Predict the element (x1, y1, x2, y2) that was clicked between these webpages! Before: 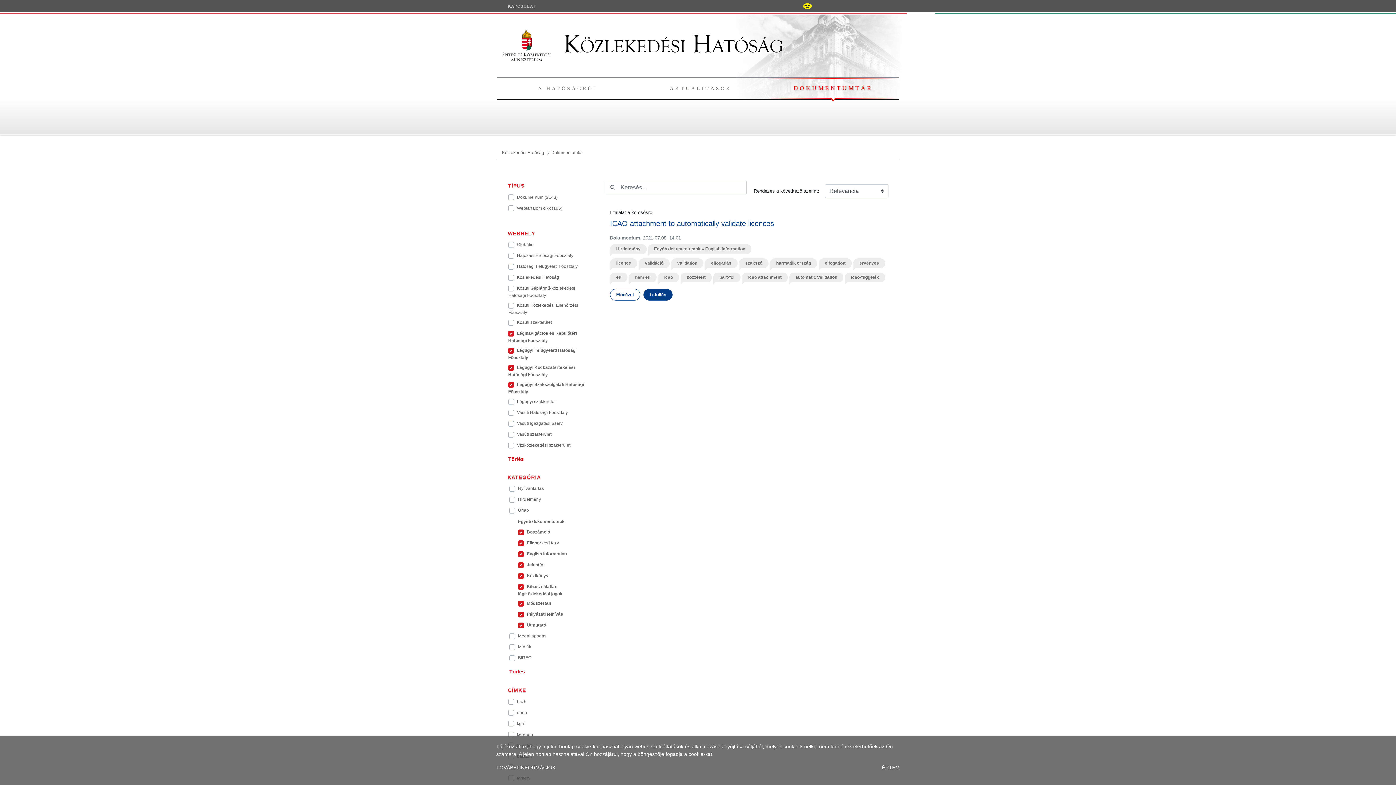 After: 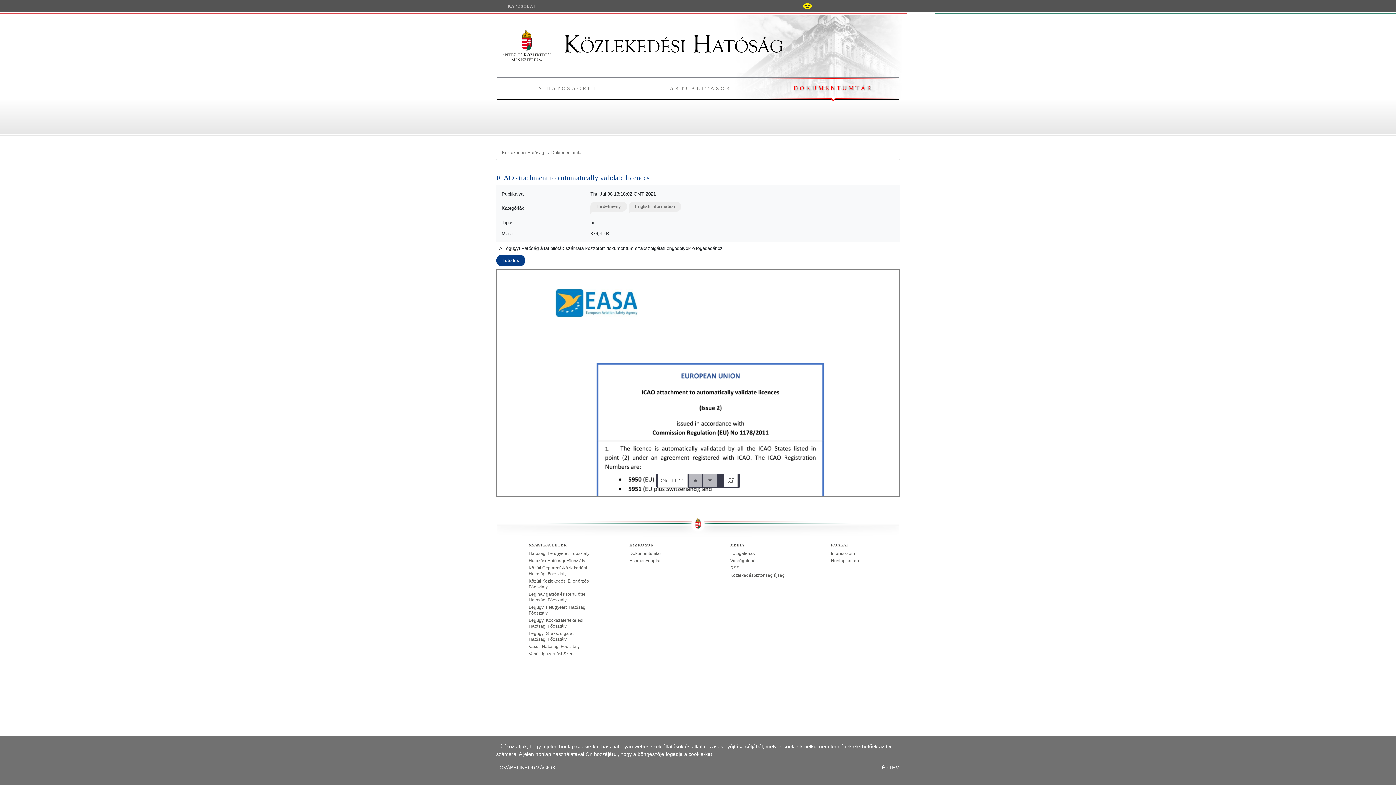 Action: label: ICAO attachment to automatically validate licences bbox: (610, 219, 774, 227)